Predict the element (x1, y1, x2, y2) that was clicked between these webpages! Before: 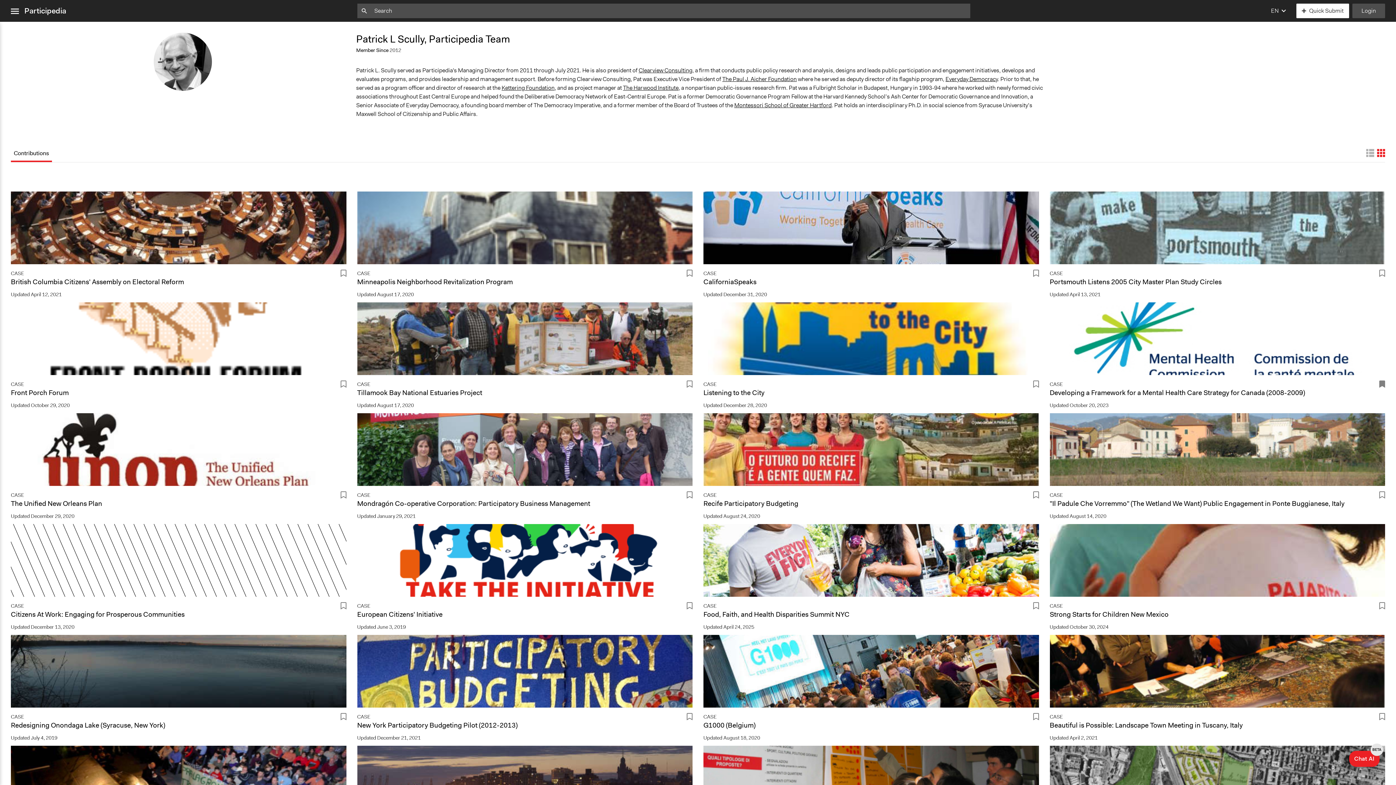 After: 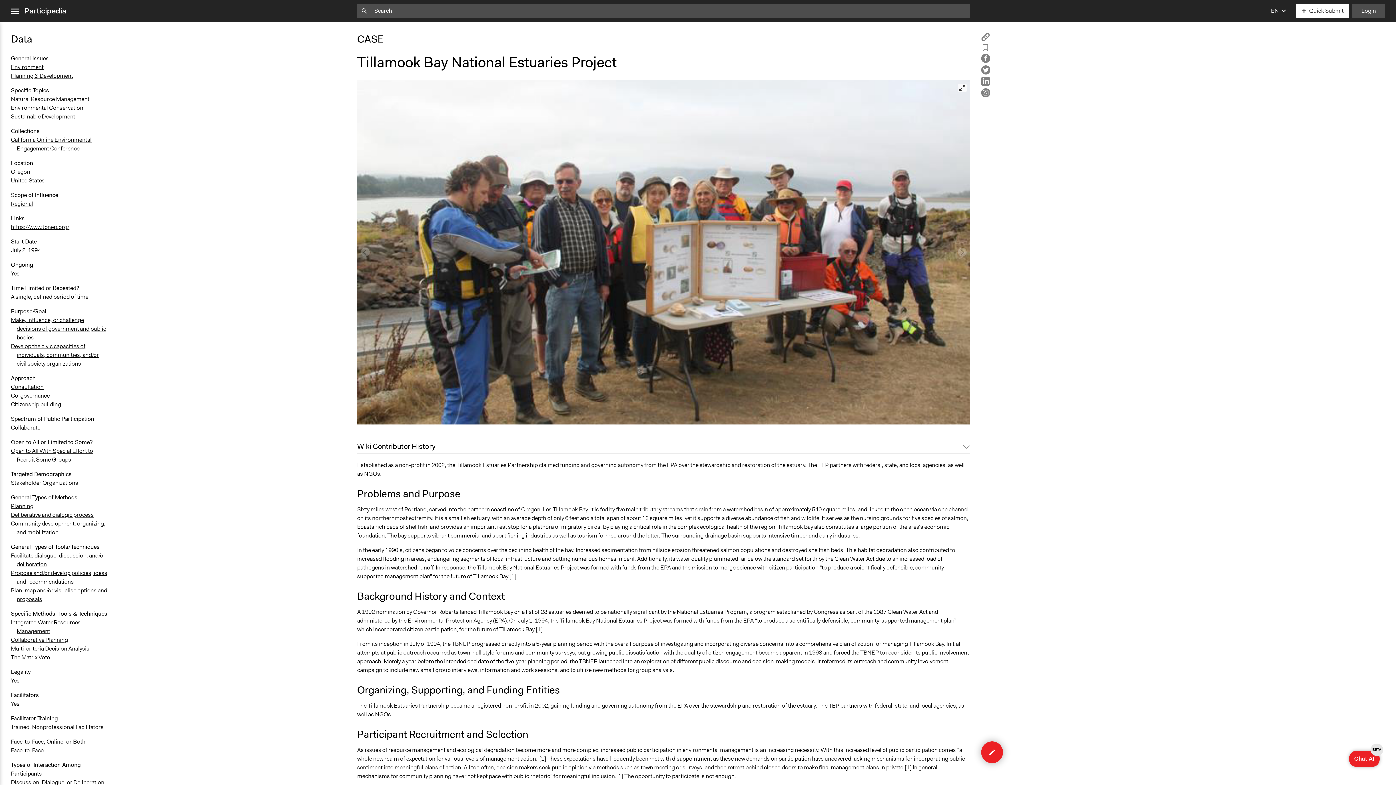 Action: bbox: (357, 380, 487, 413) label: CASE
Tillamook Bay National Estuaries Project

Updated August 17, 2020